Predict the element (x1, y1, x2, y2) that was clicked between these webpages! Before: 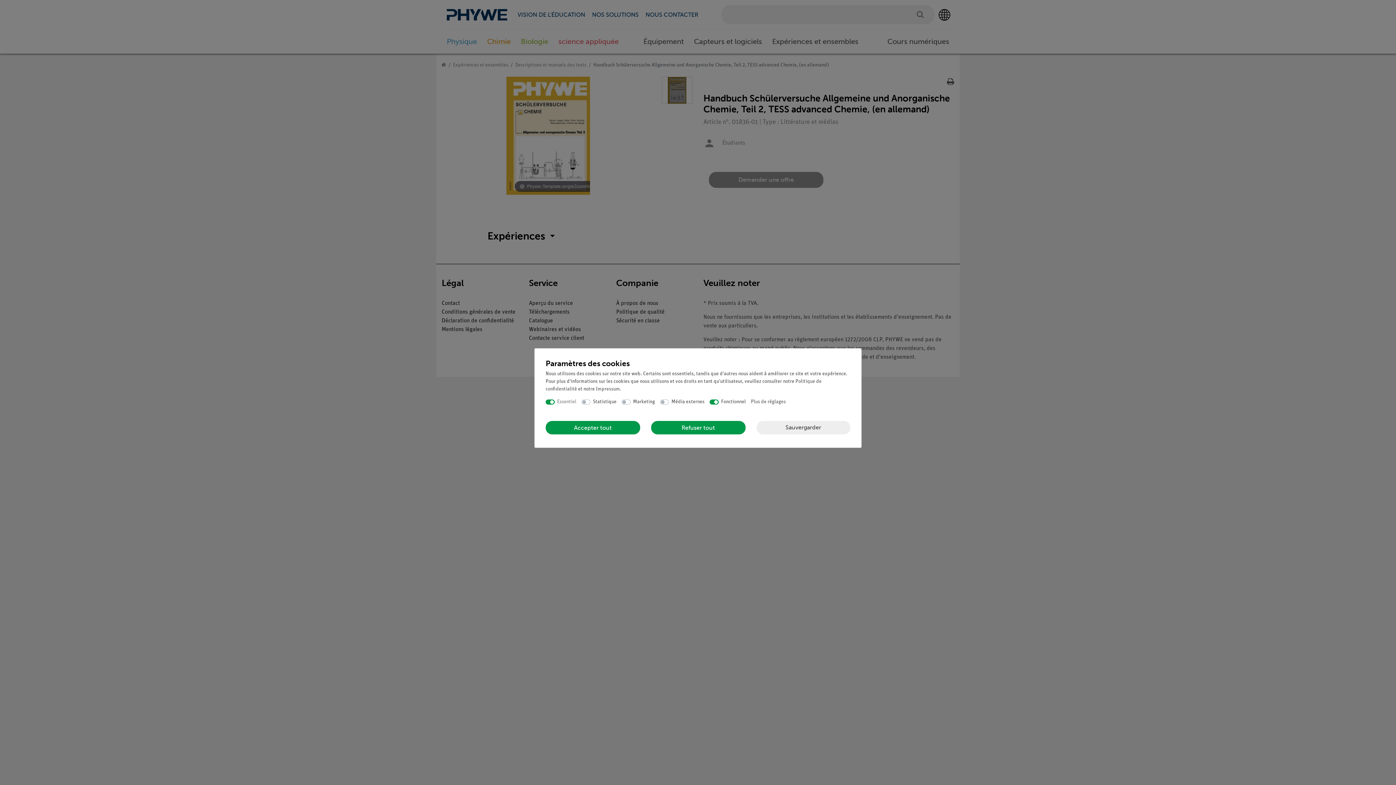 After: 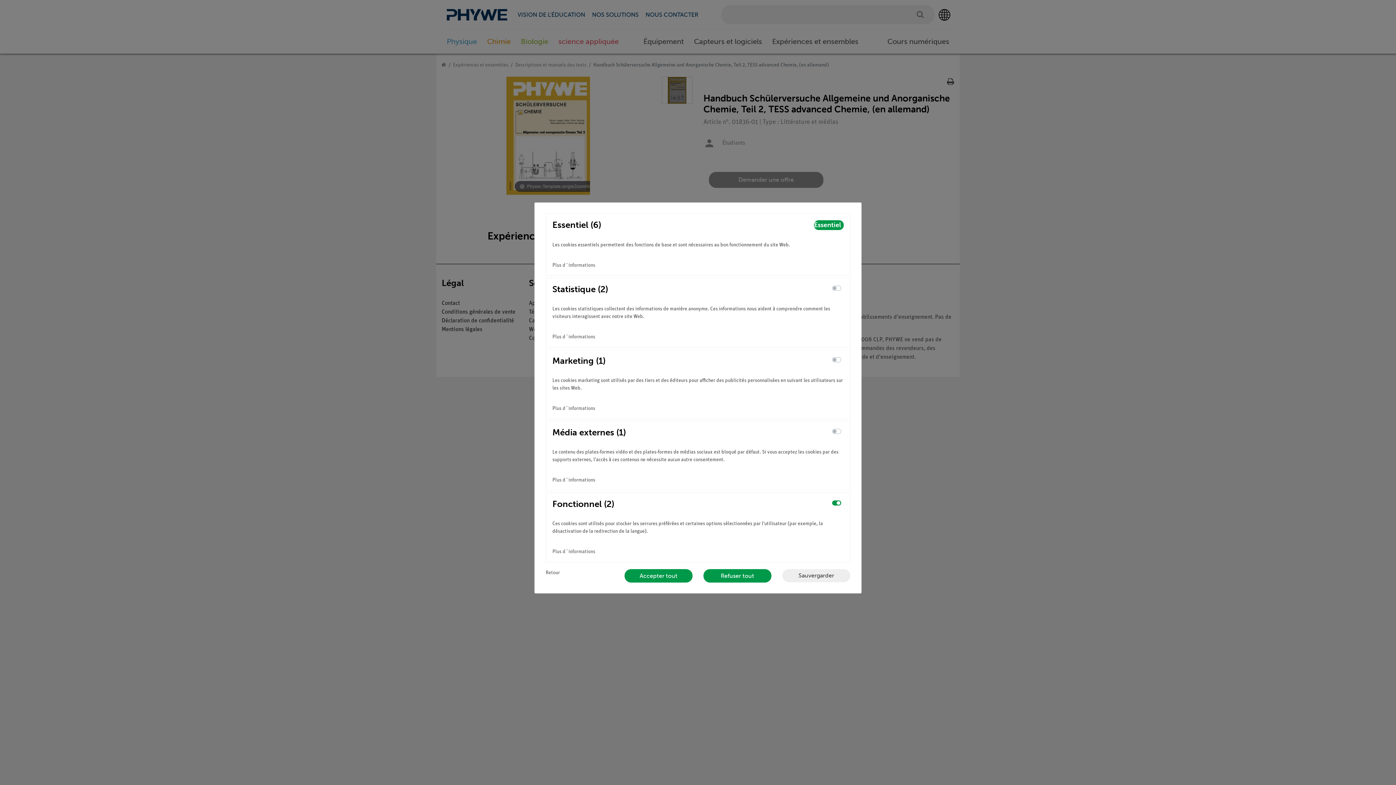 Action: label: Plus de réglages bbox: (751, 398, 786, 412)